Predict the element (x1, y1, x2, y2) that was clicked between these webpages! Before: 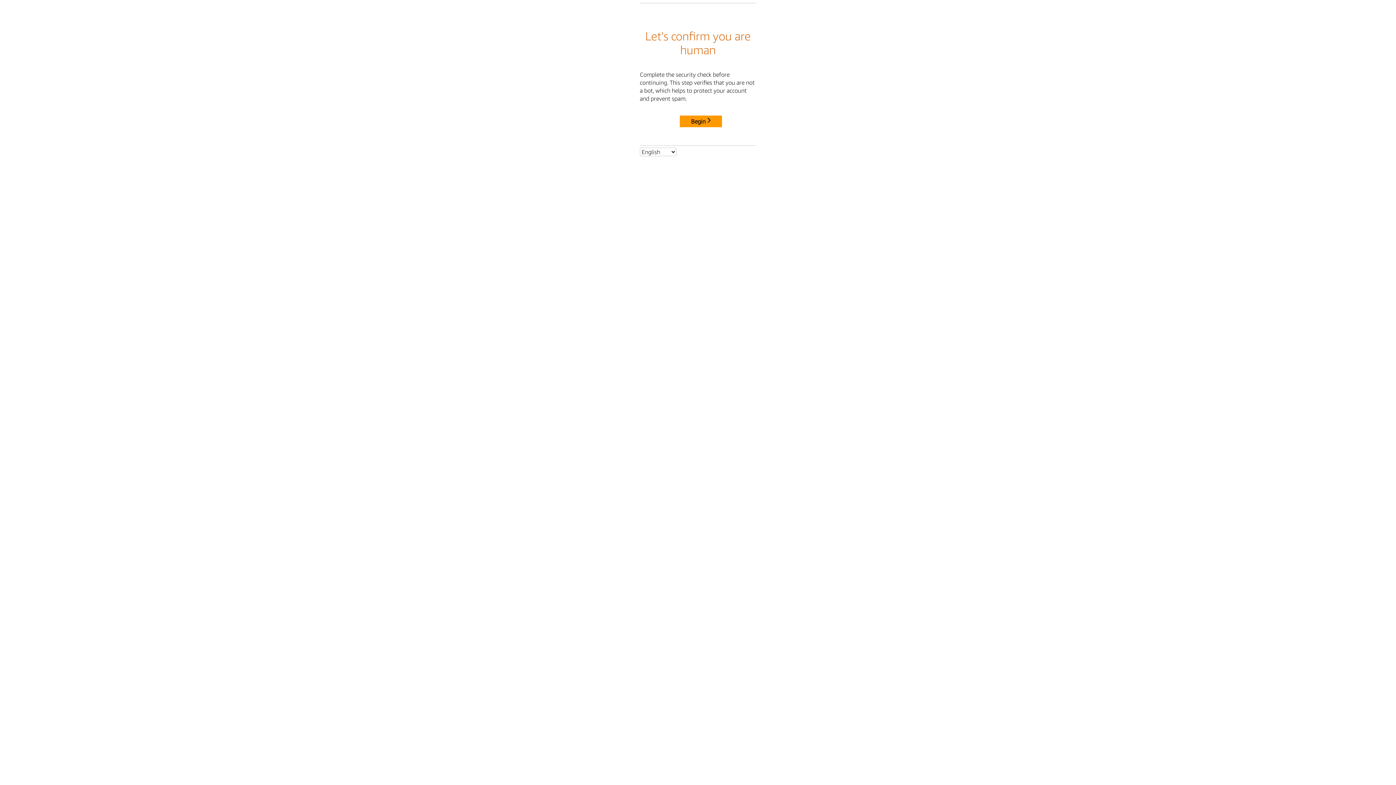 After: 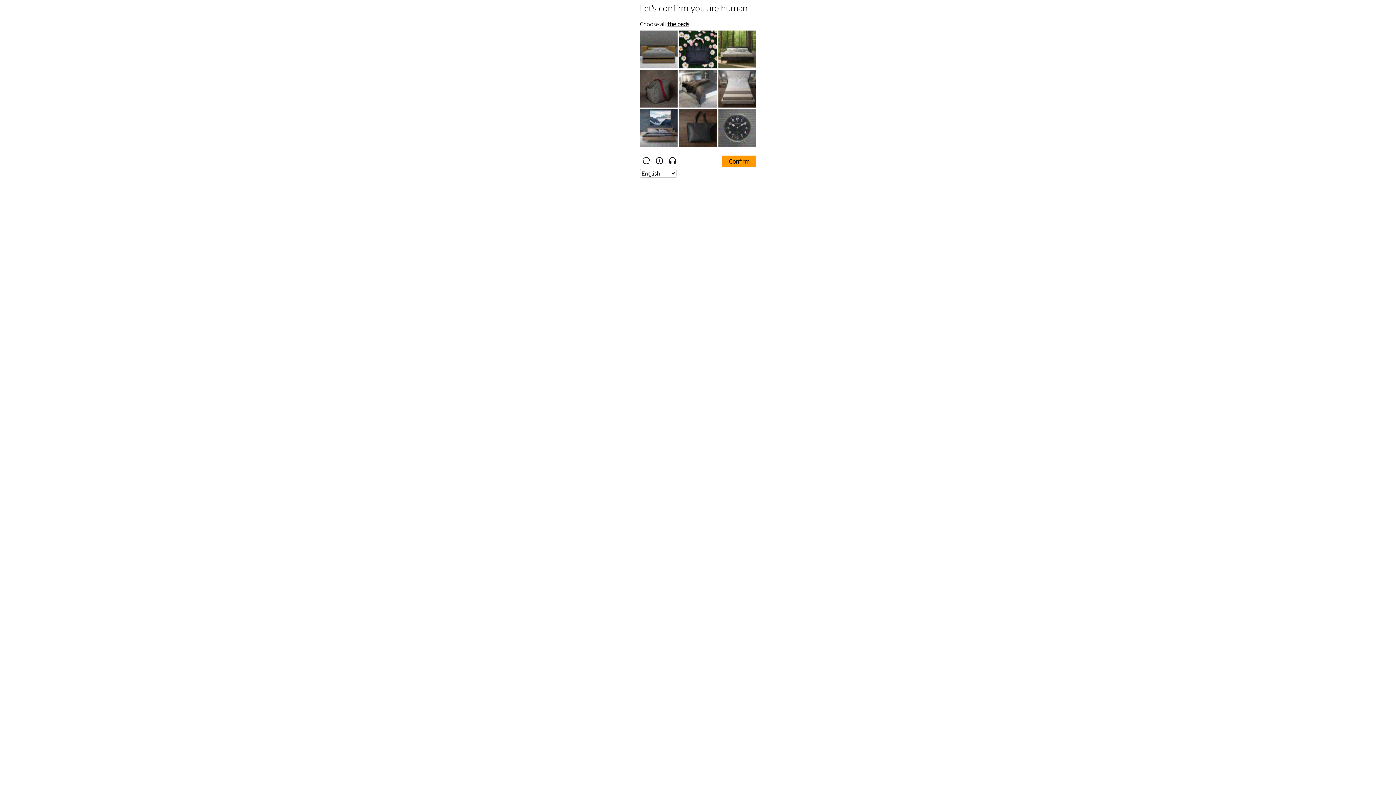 Action: label: Begin bbox: (680, 115, 722, 127)